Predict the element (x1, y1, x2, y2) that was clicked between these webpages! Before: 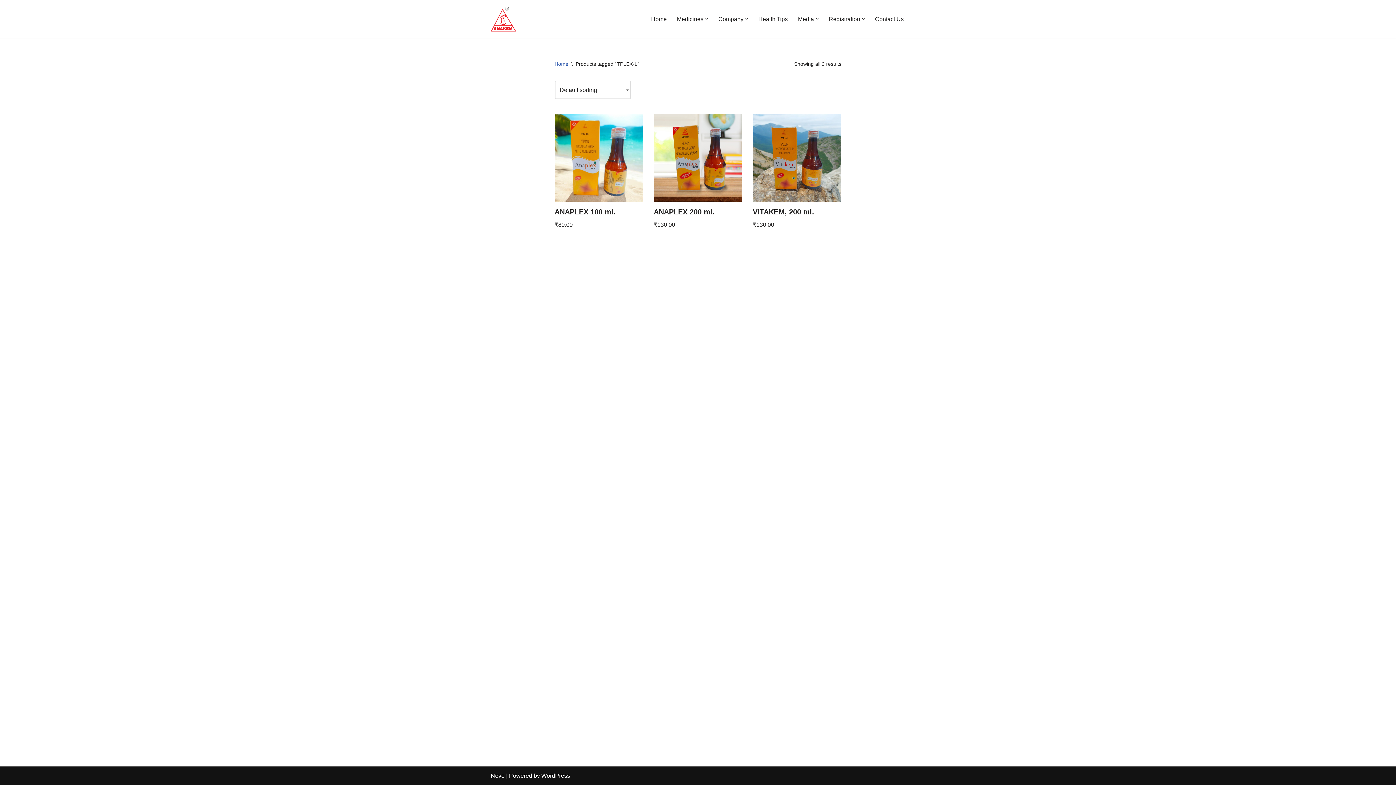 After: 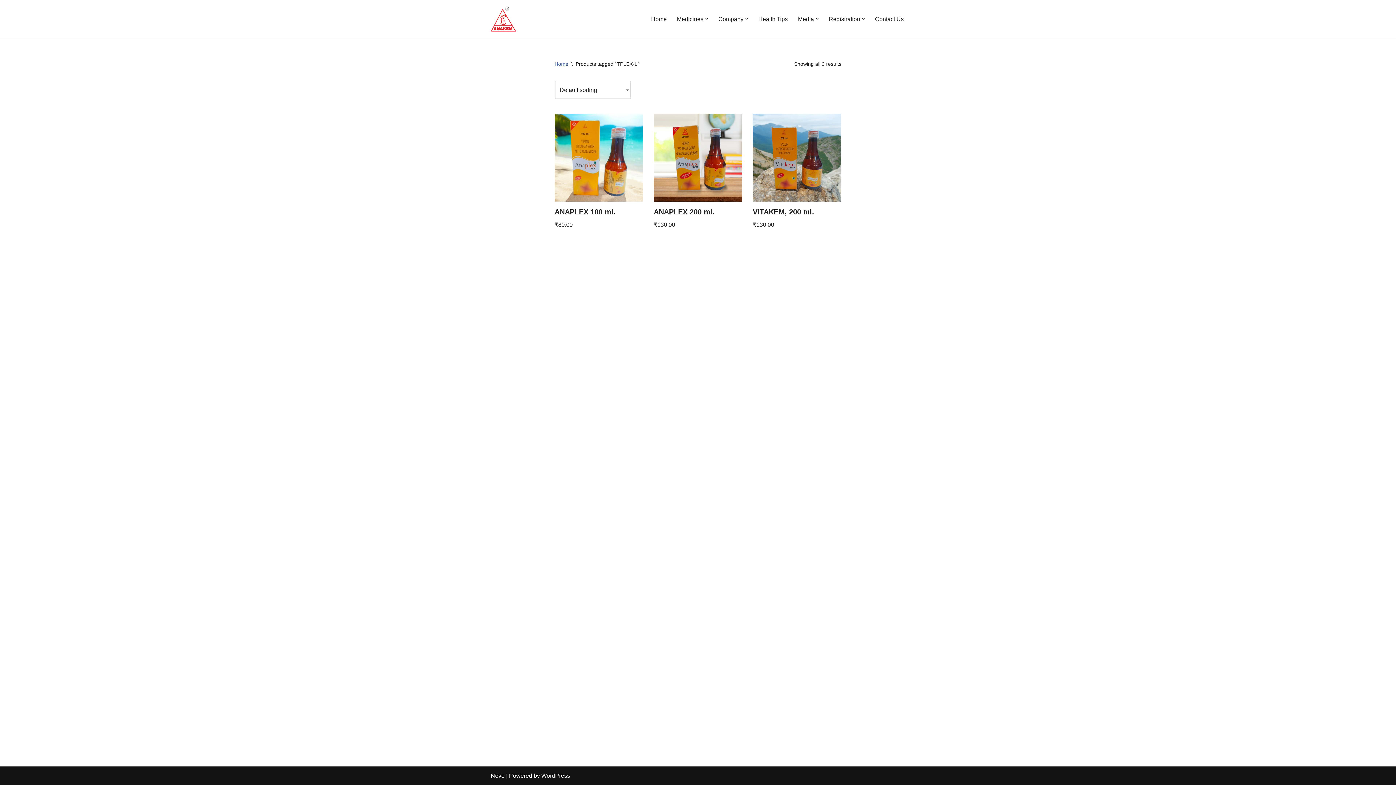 Action: bbox: (541, 773, 570, 779) label: WordPress